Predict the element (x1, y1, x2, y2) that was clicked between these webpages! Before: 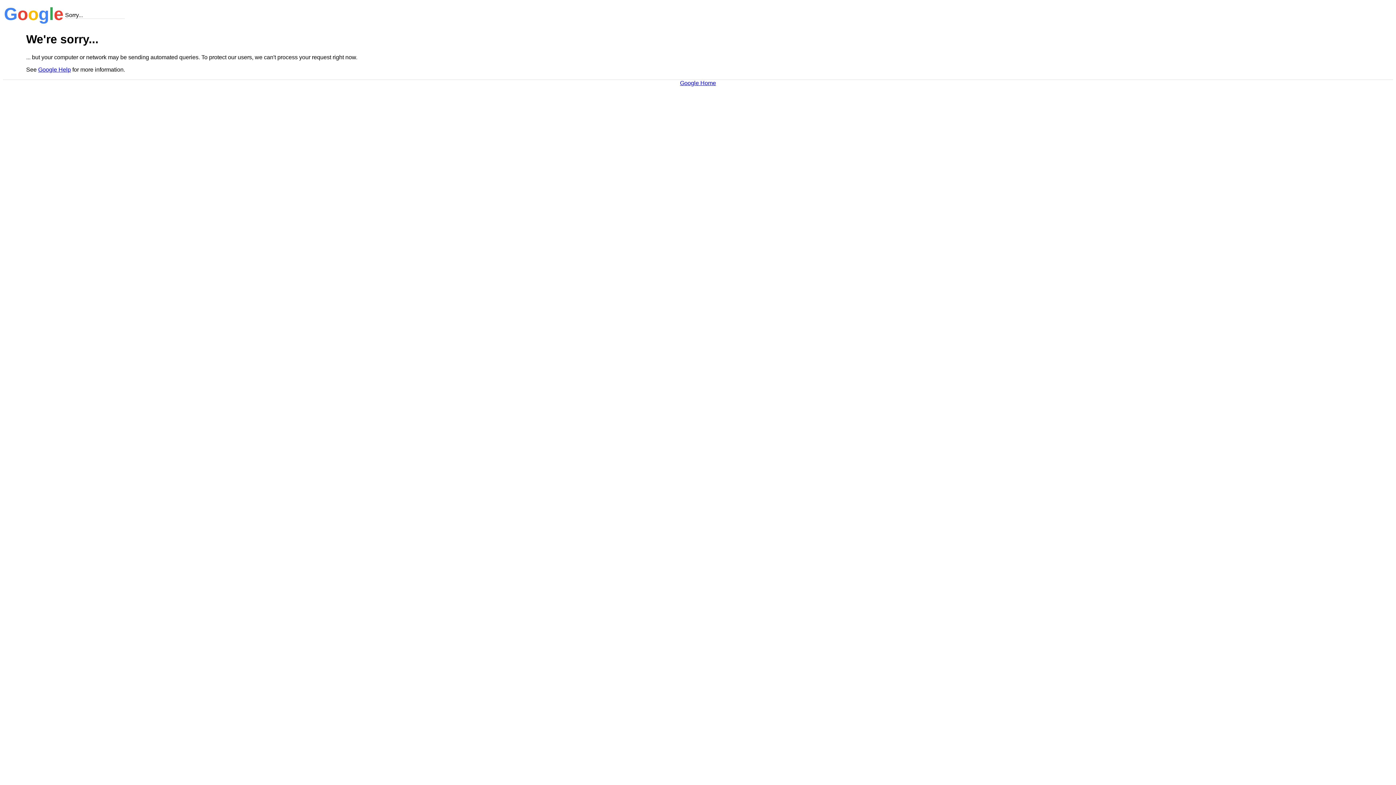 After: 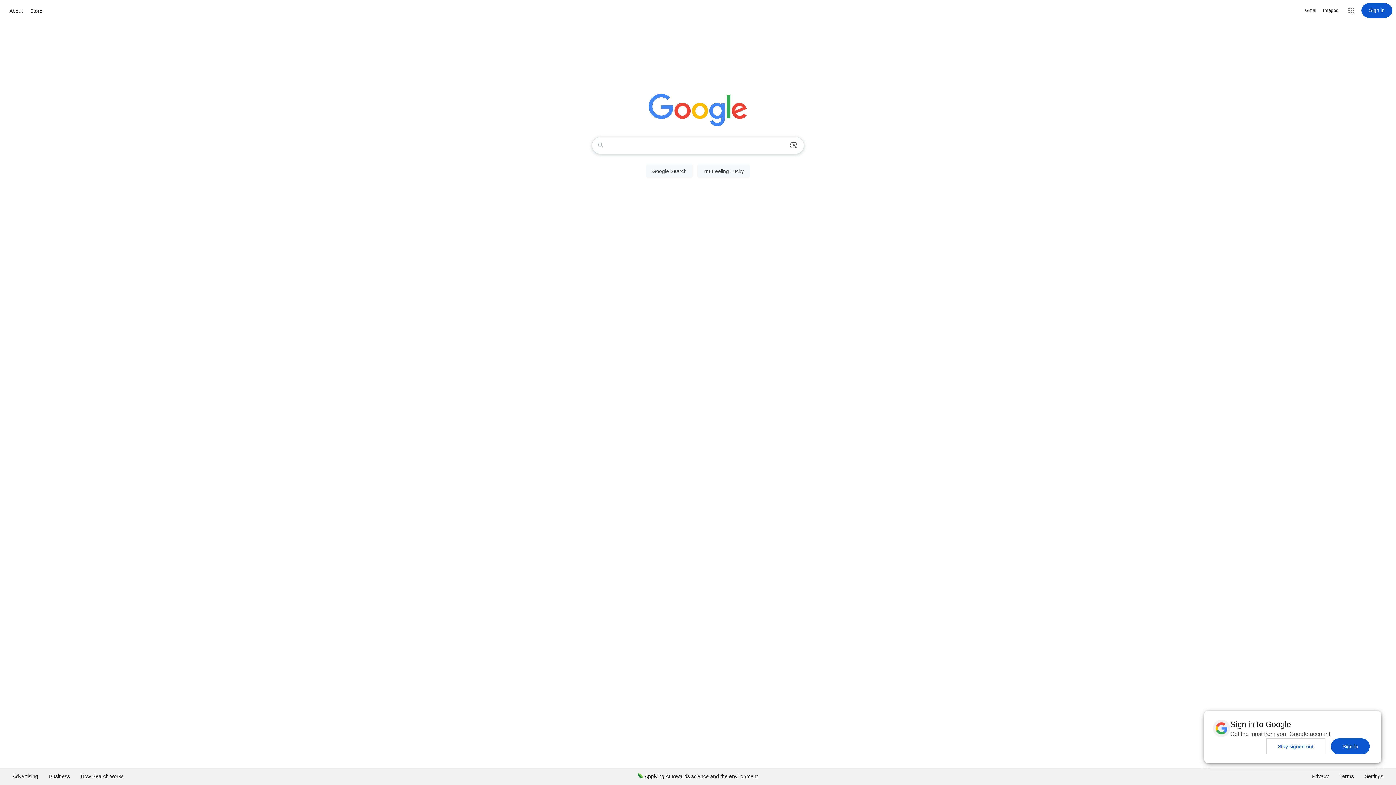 Action: label: Google Home bbox: (680, 79, 716, 86)